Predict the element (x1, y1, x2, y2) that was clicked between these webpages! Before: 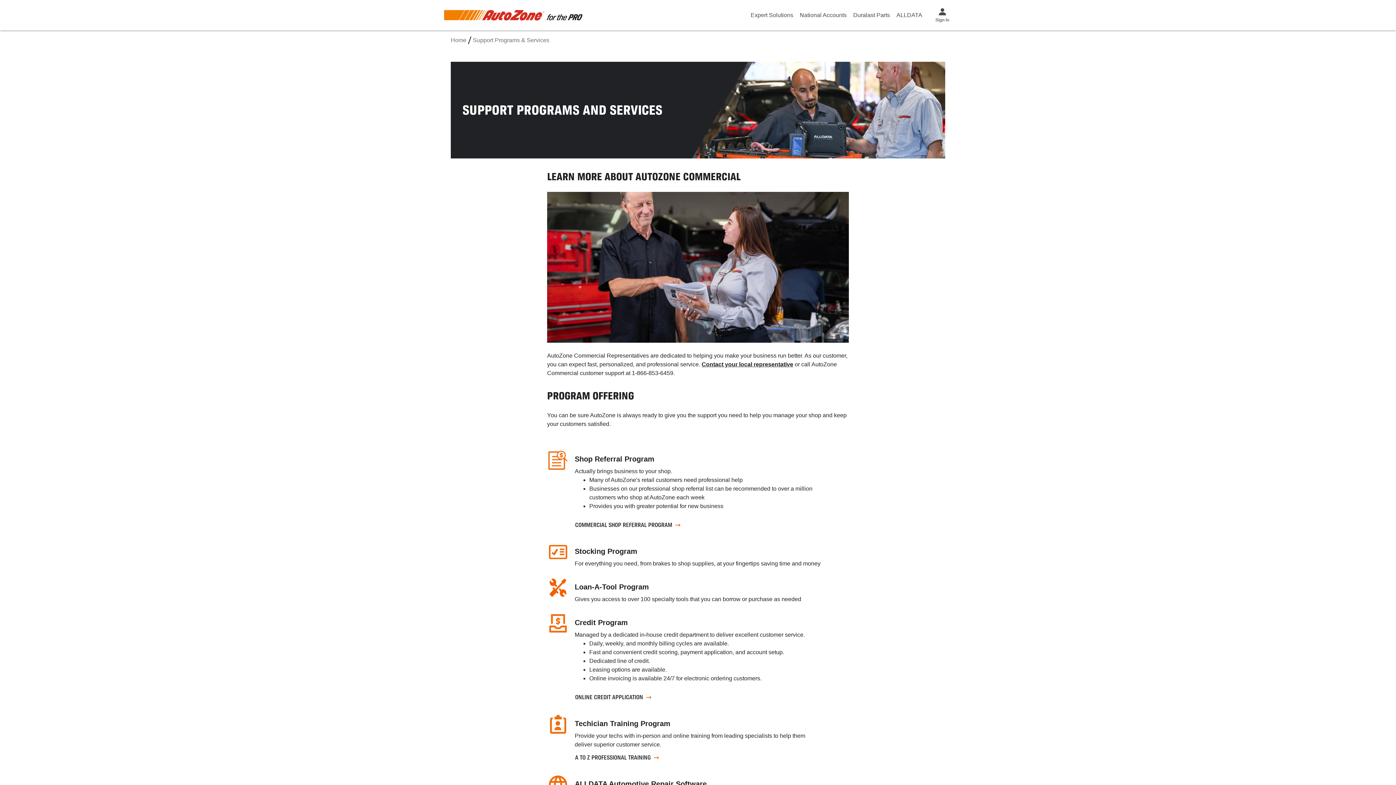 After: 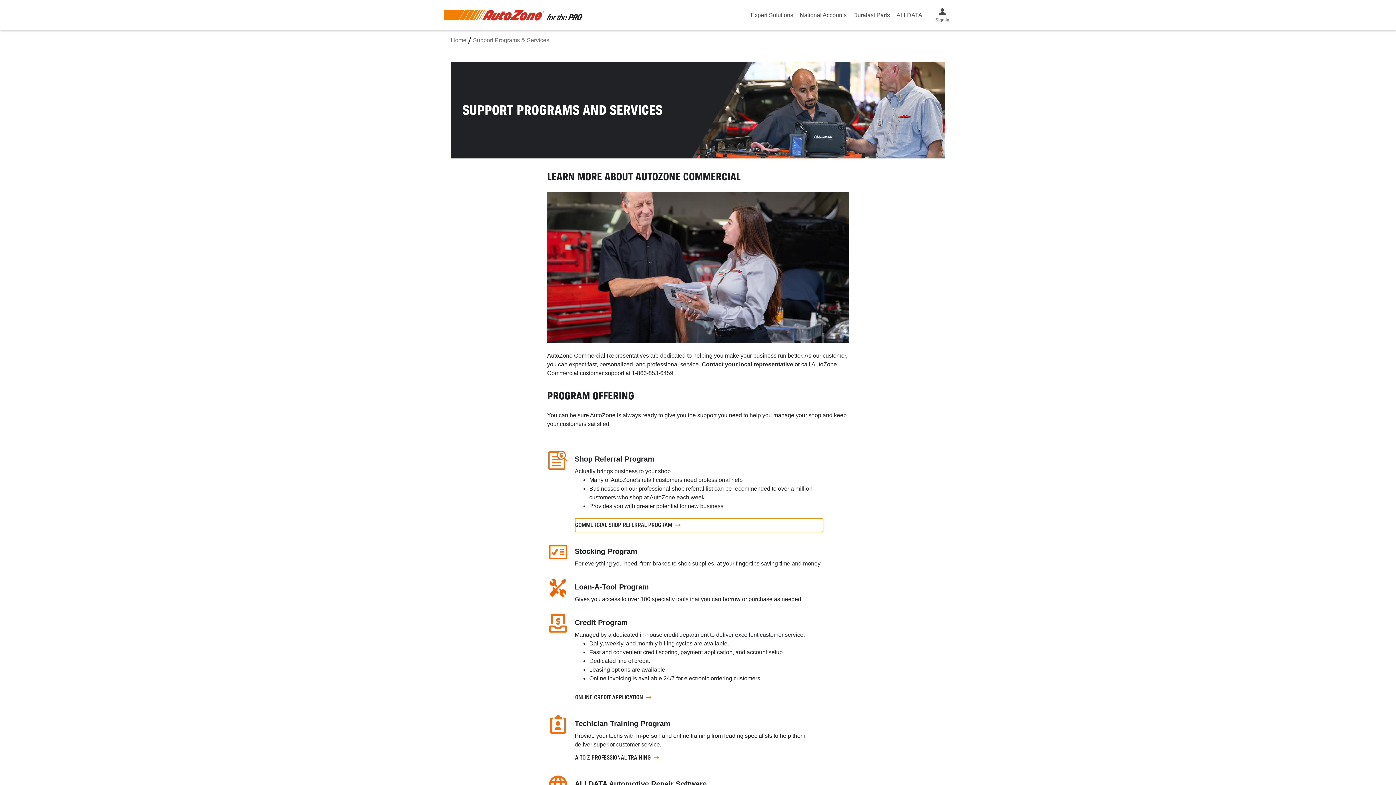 Action: bbox: (574, 518, 823, 532) label: Commercial Shop Referral Program